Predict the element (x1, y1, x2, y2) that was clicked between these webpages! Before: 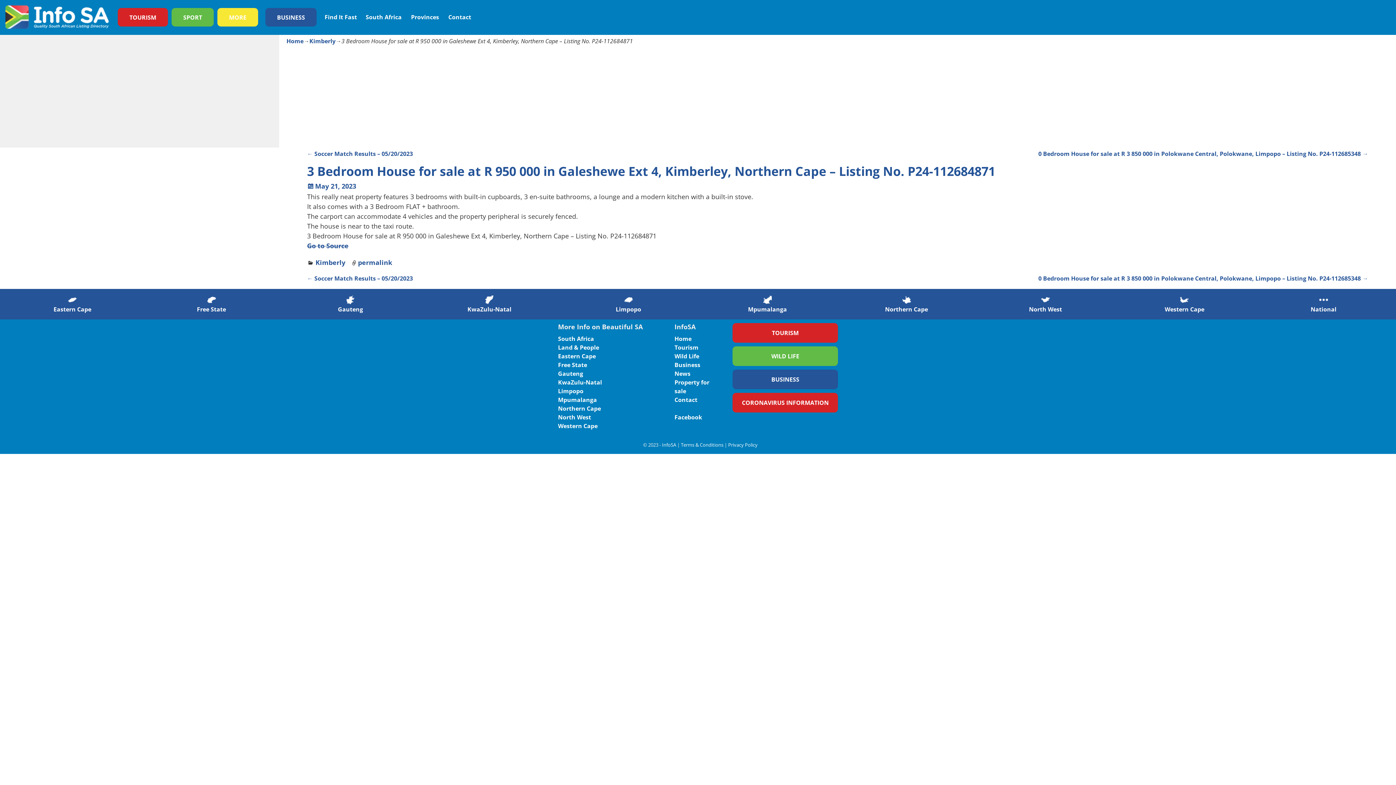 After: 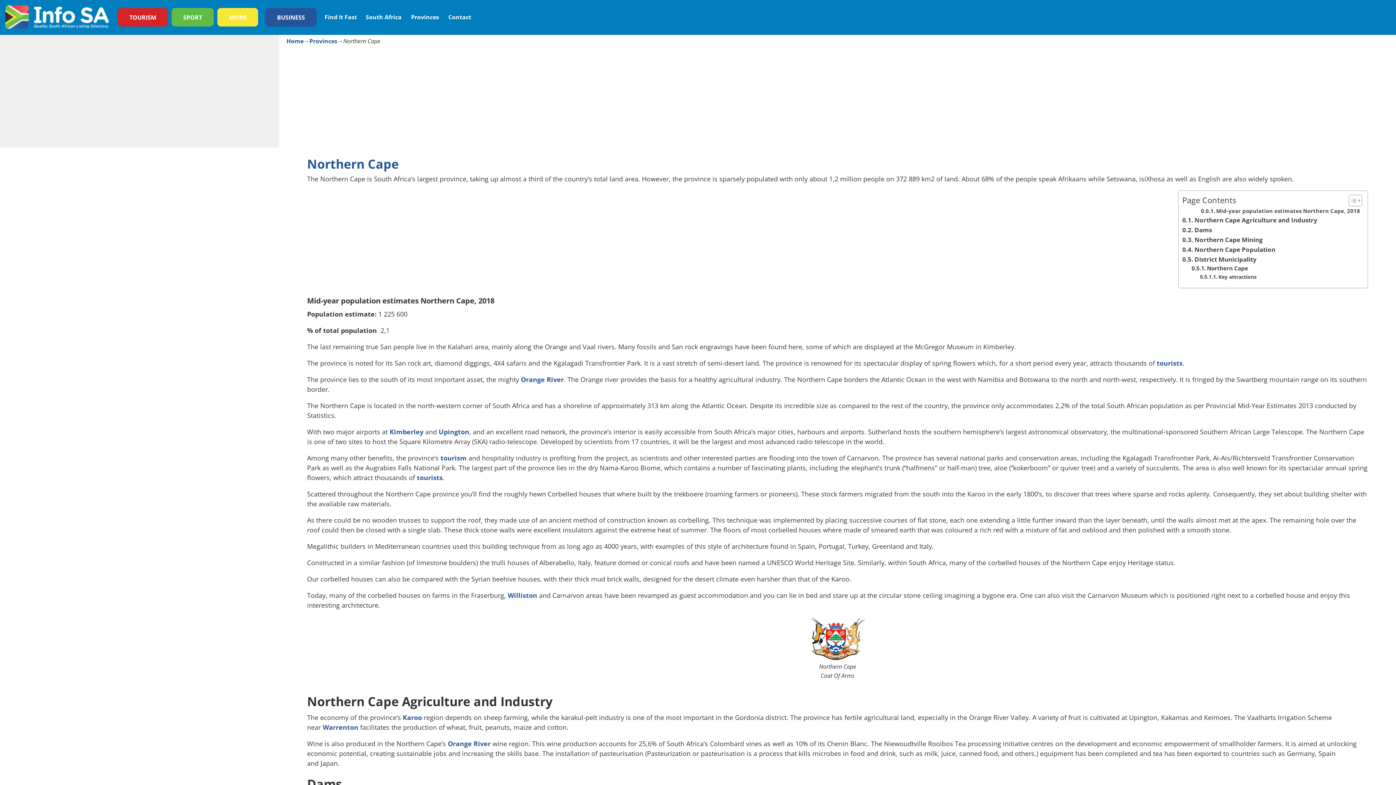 Action: label: Northern Cape bbox: (558, 404, 601, 412)